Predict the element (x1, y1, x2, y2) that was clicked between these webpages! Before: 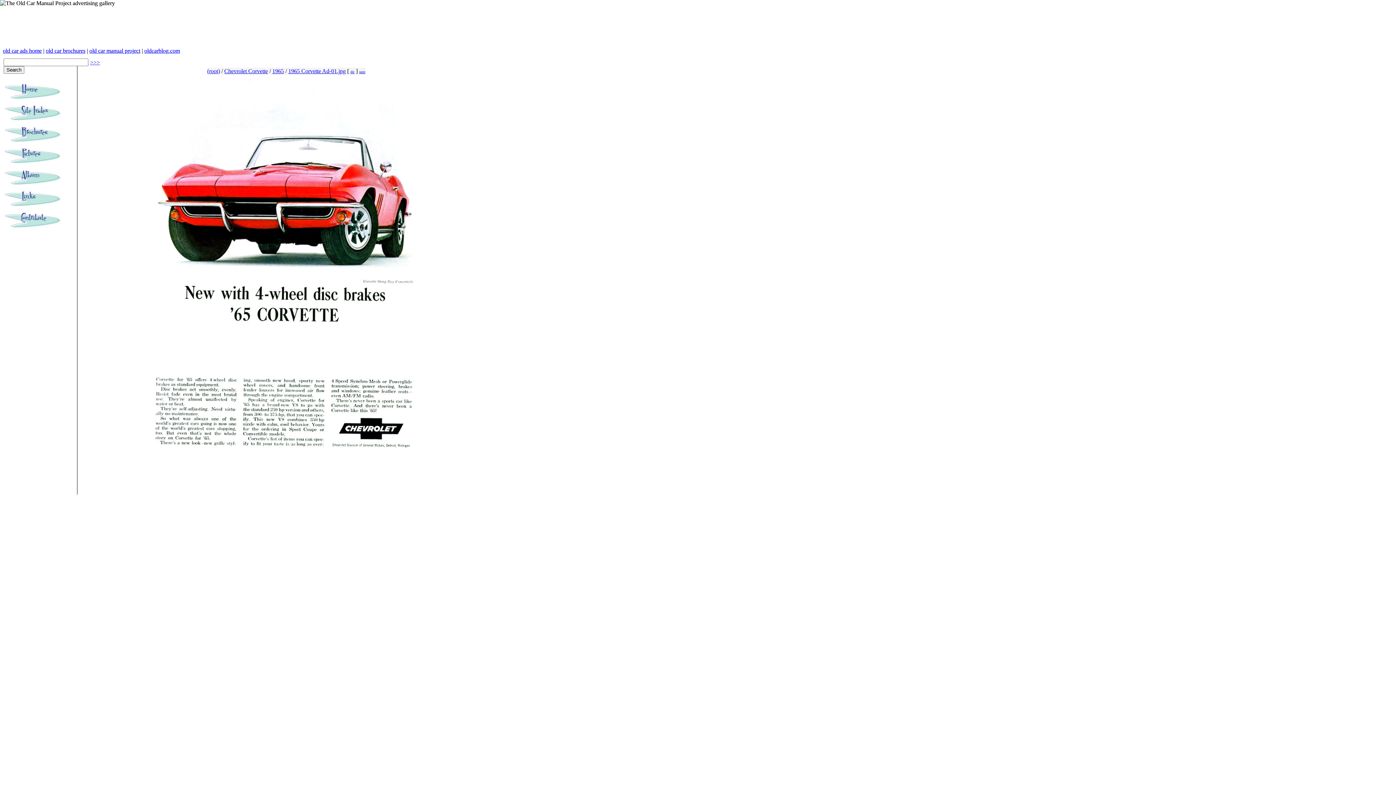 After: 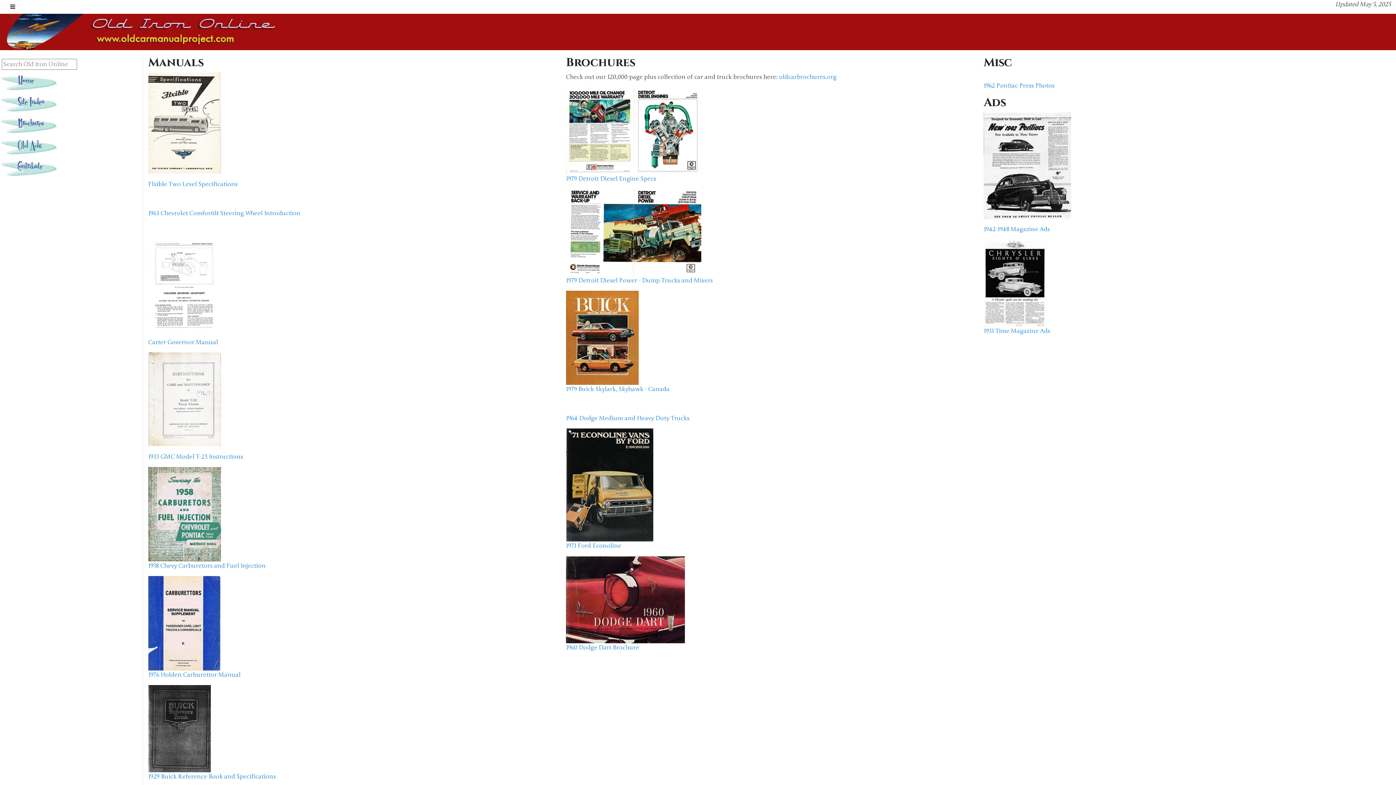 Action: bbox: (89, 47, 140, 53) label: old car manual project